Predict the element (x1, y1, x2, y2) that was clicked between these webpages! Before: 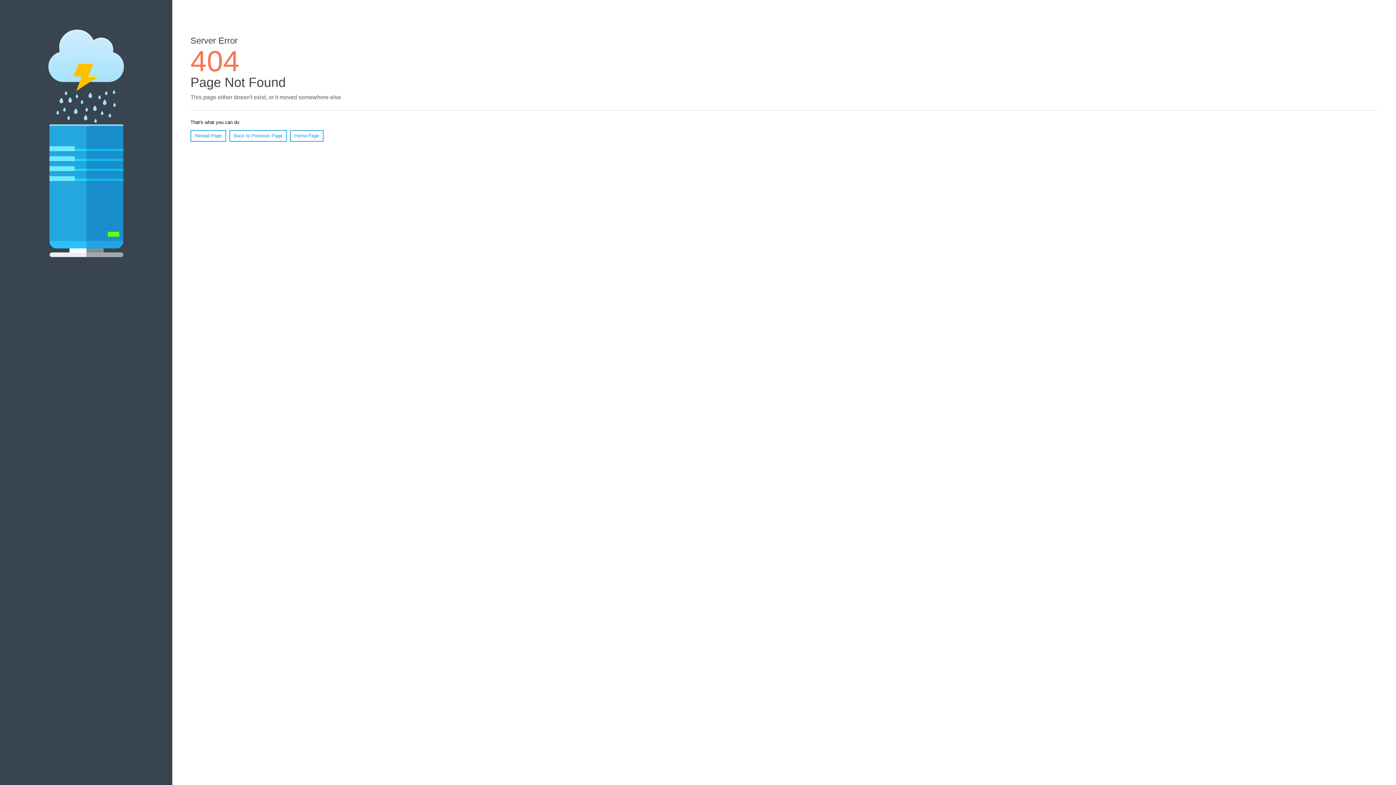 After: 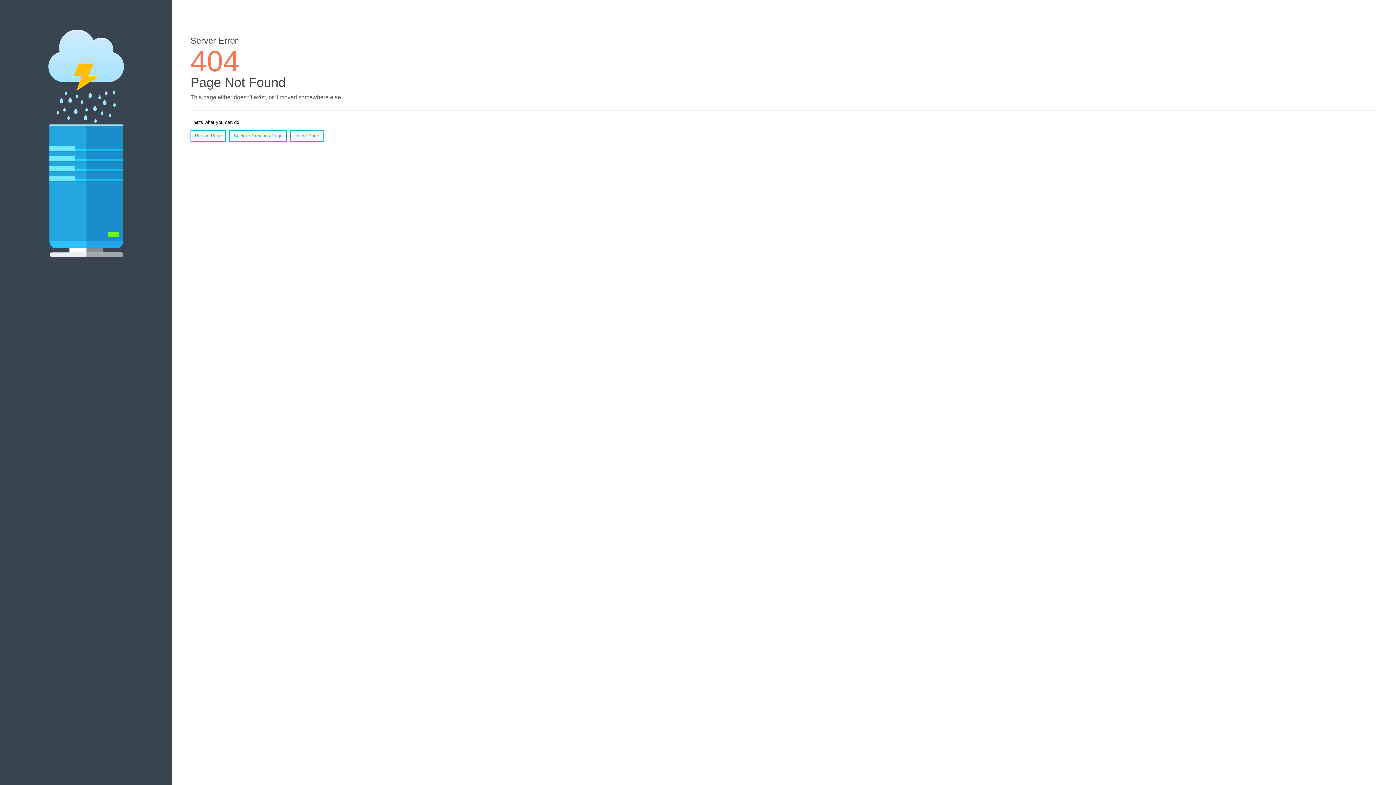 Action: bbox: (190, 130, 226, 141) label: Reload Page